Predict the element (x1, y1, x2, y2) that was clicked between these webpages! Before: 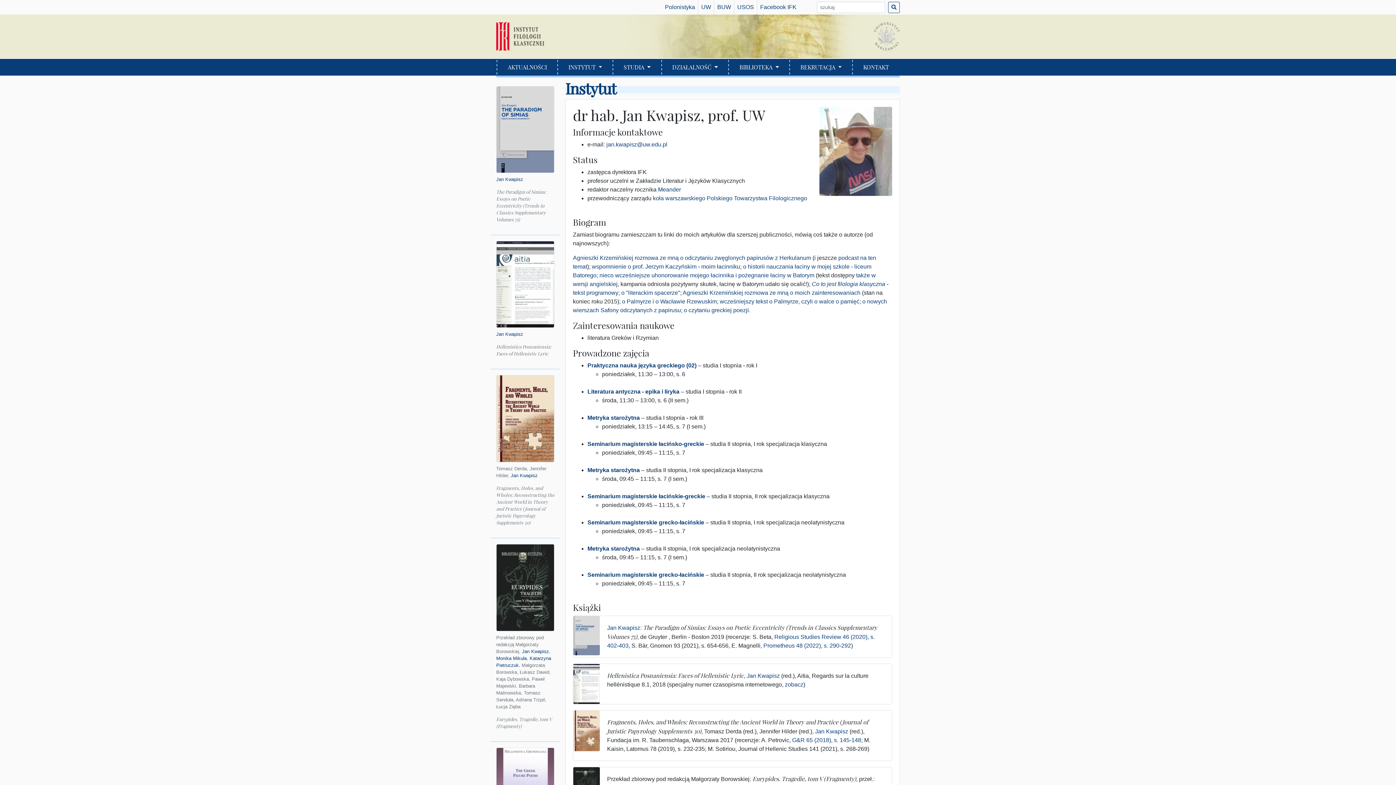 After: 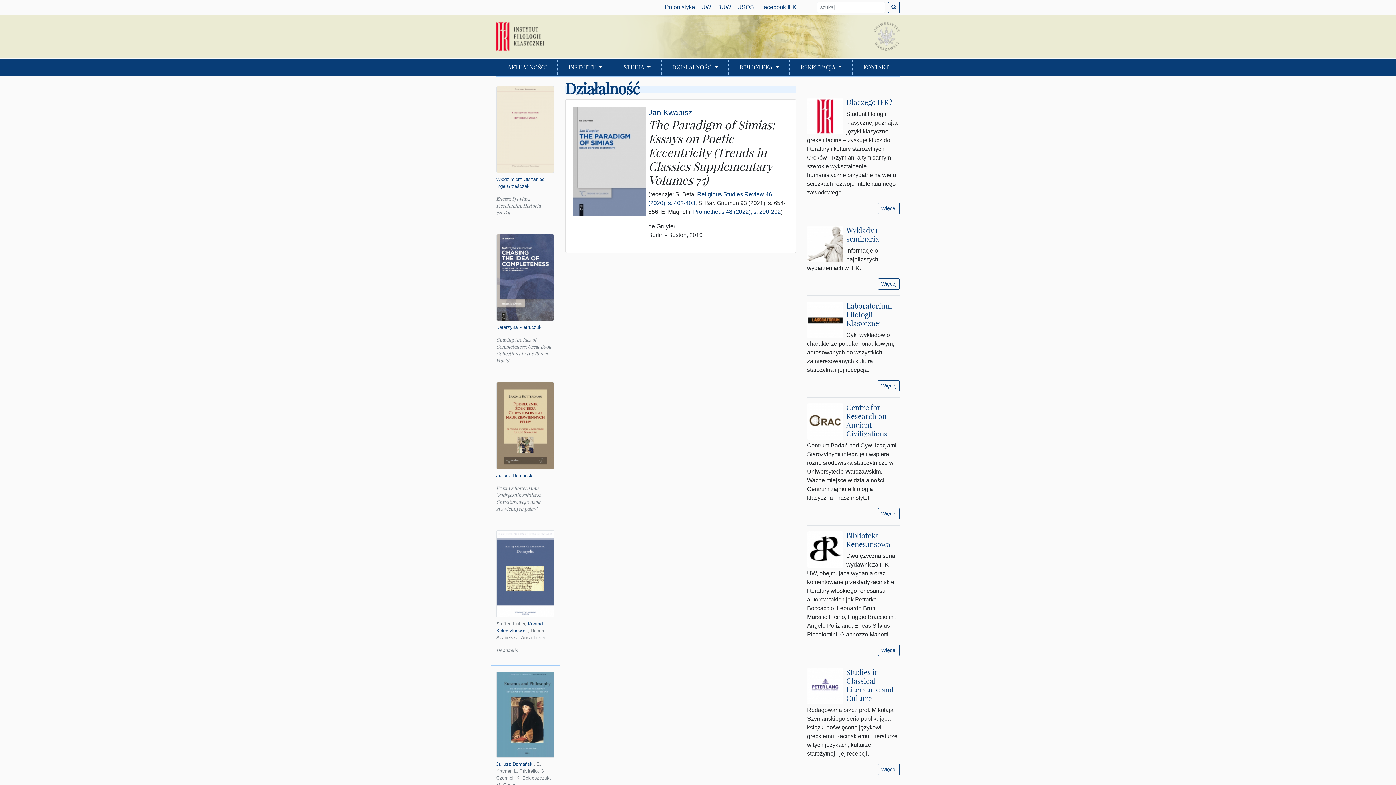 Action: bbox: (573, 632, 599, 638)